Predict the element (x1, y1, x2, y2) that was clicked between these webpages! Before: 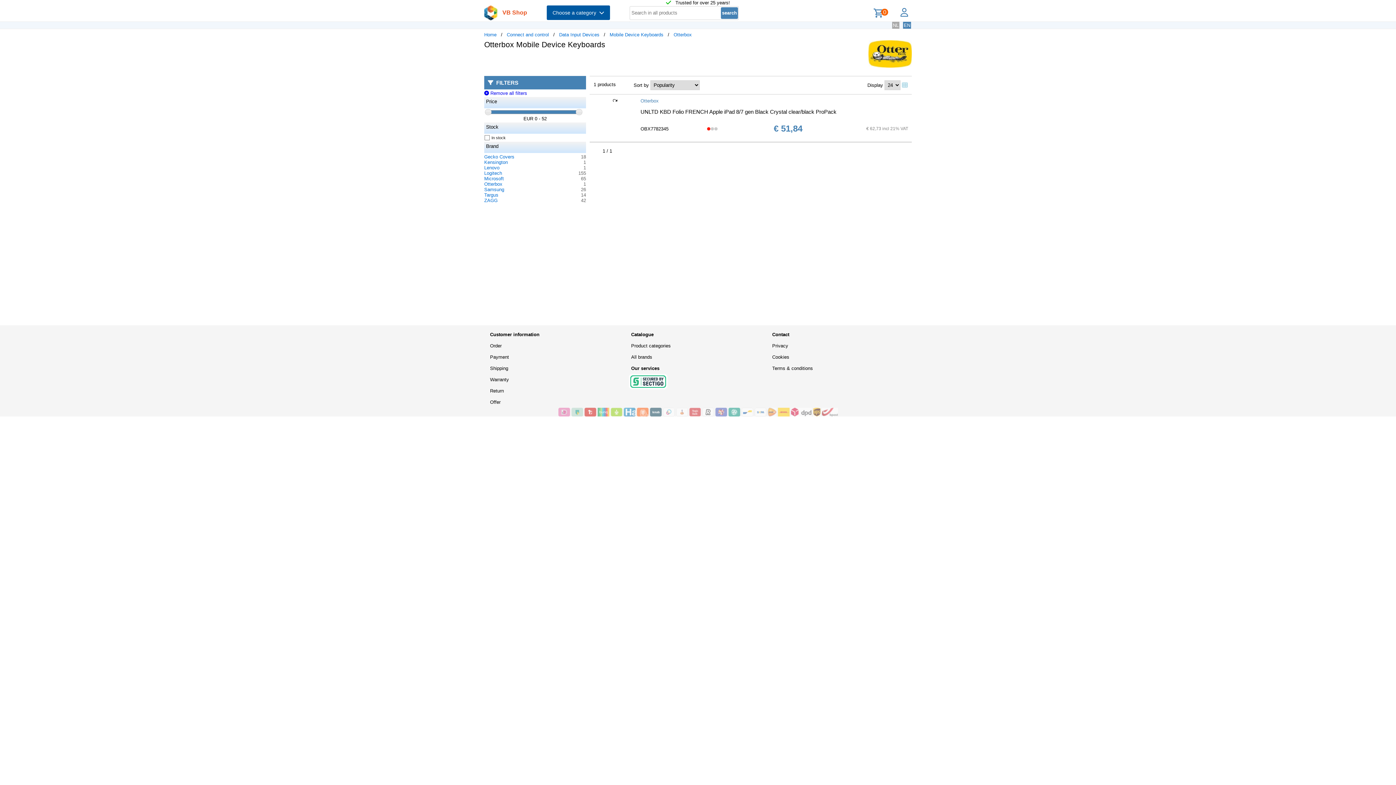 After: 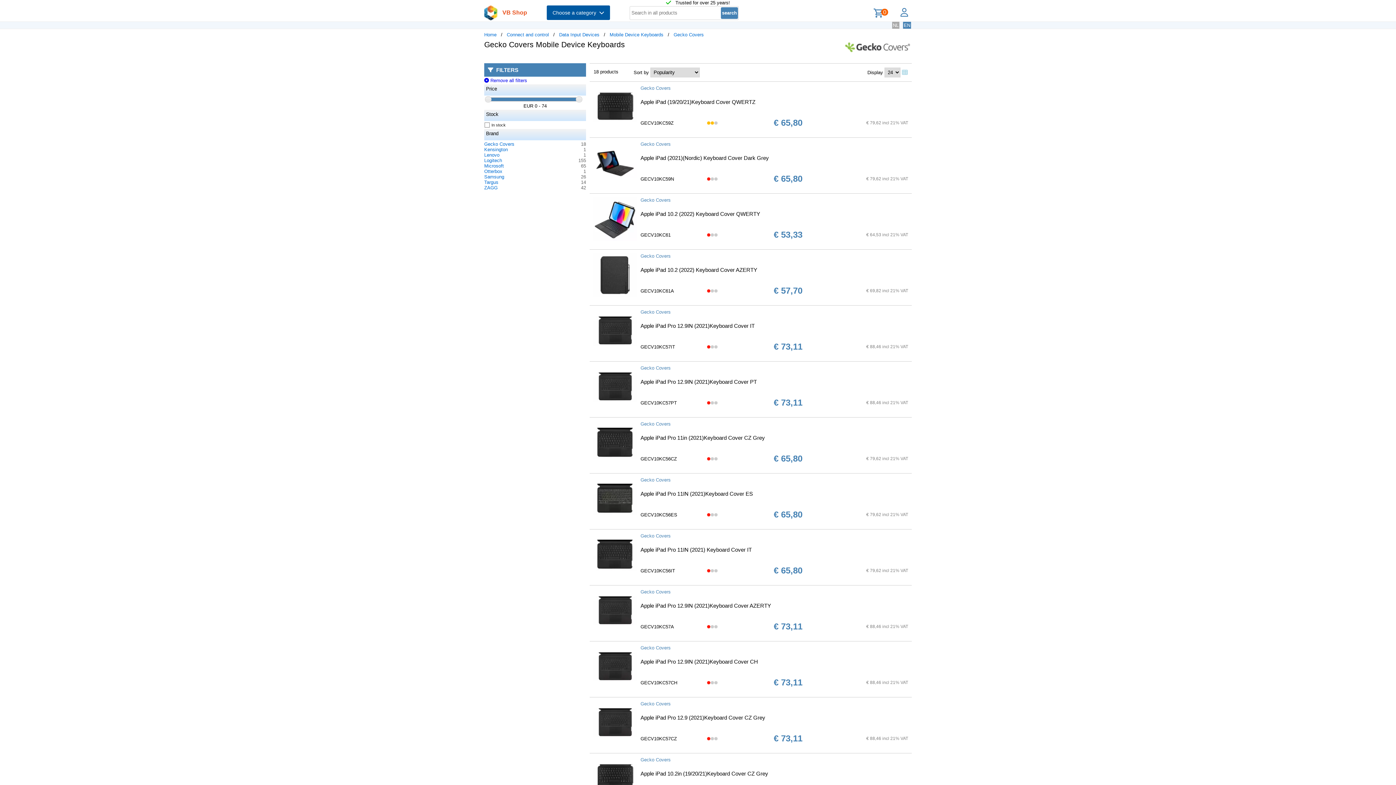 Action: label: Gecko Covers bbox: (484, 154, 514, 159)